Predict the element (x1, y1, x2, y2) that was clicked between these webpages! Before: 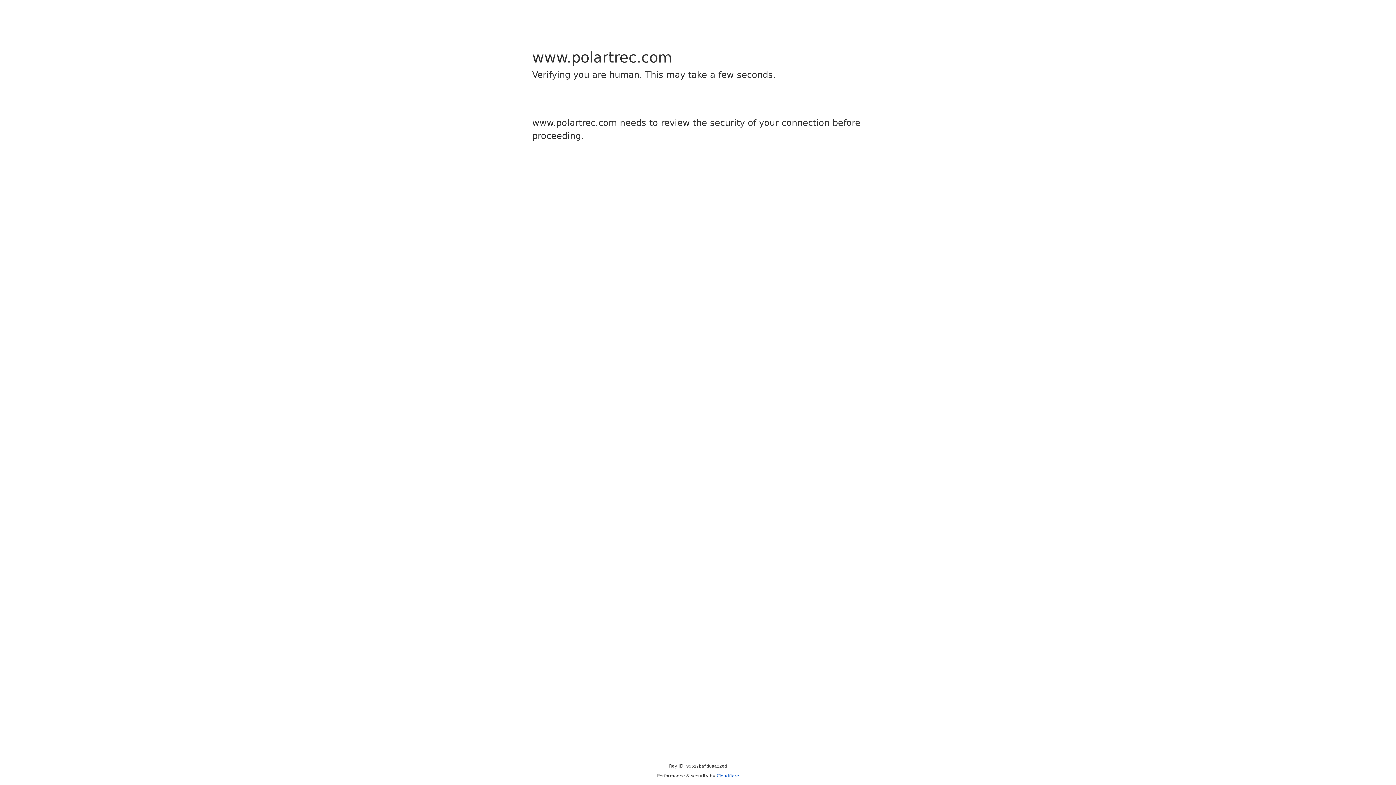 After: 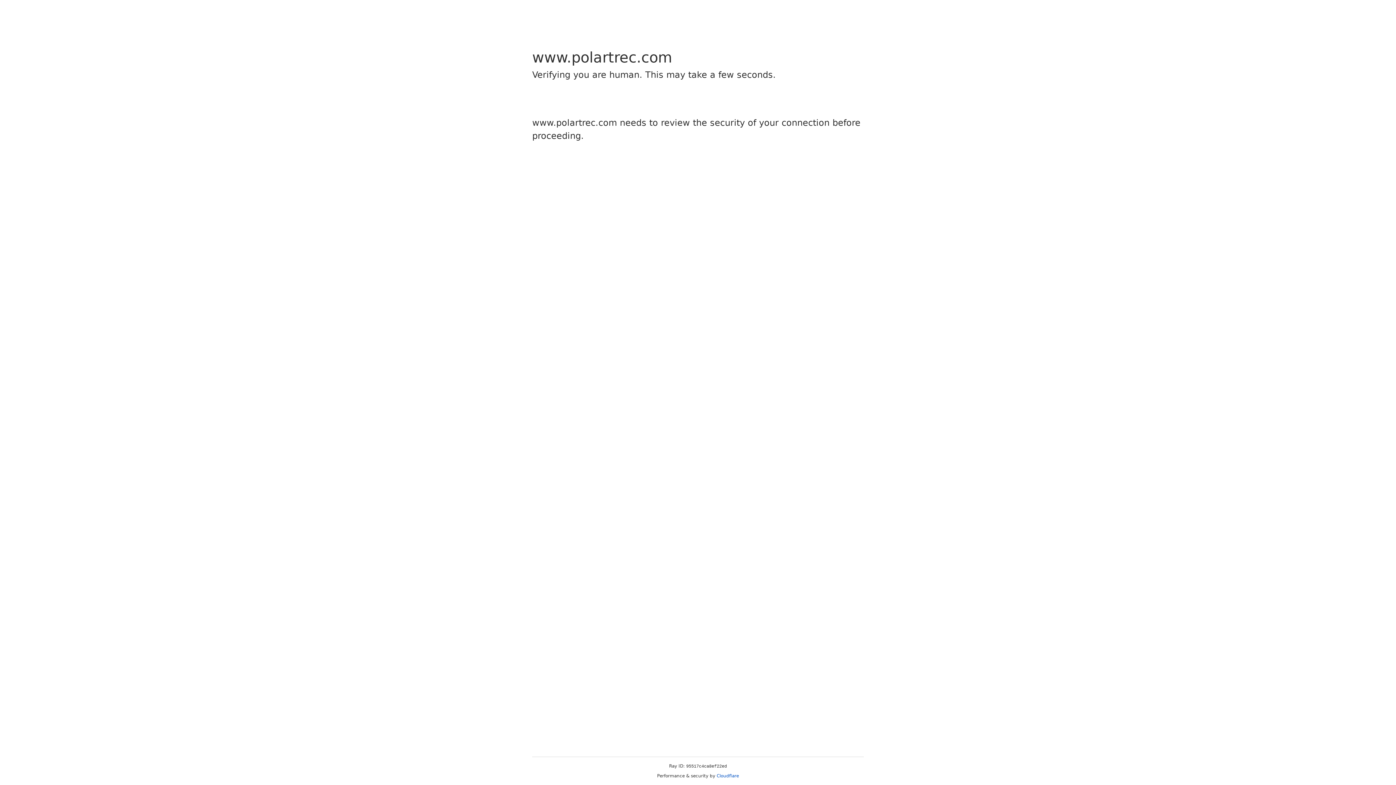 Action: label: Cloudflare bbox: (716, 773, 739, 778)